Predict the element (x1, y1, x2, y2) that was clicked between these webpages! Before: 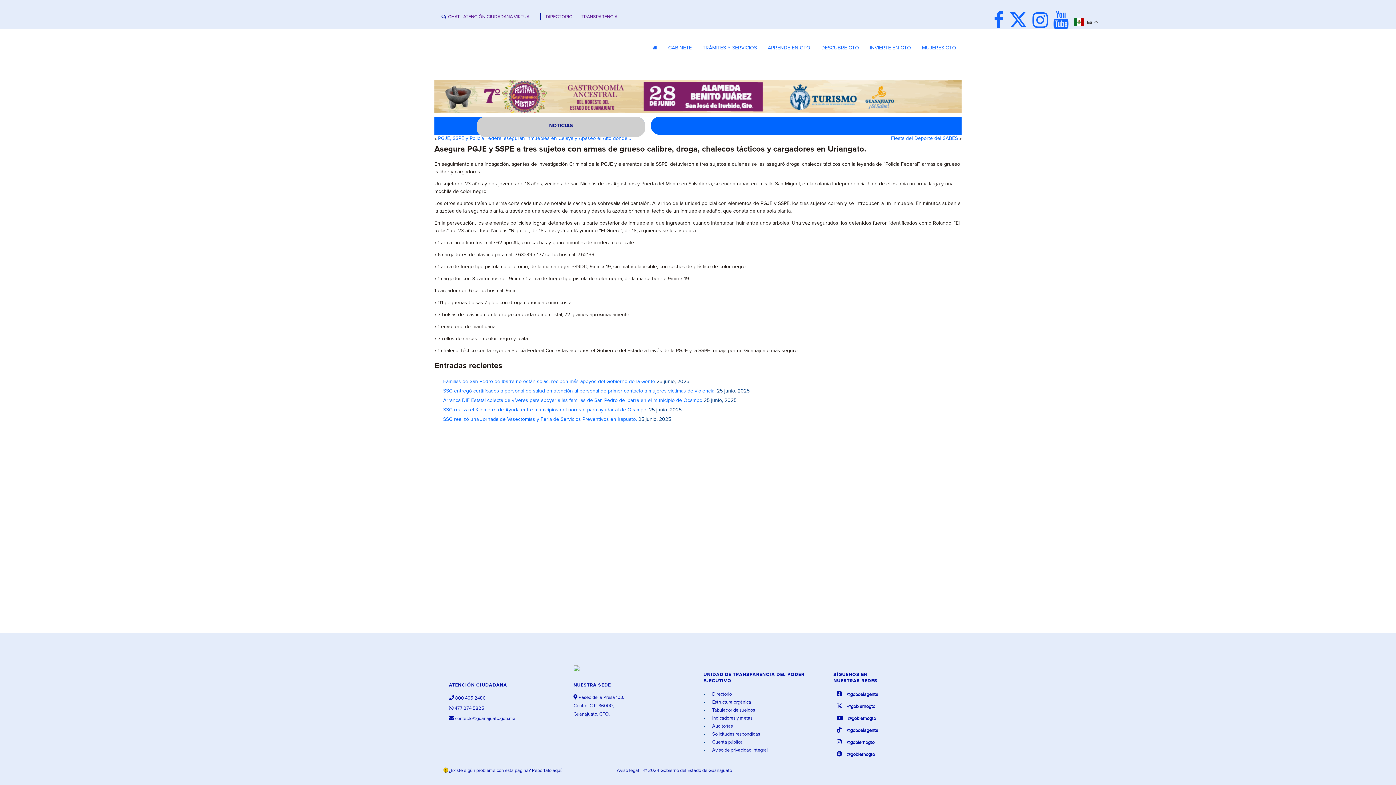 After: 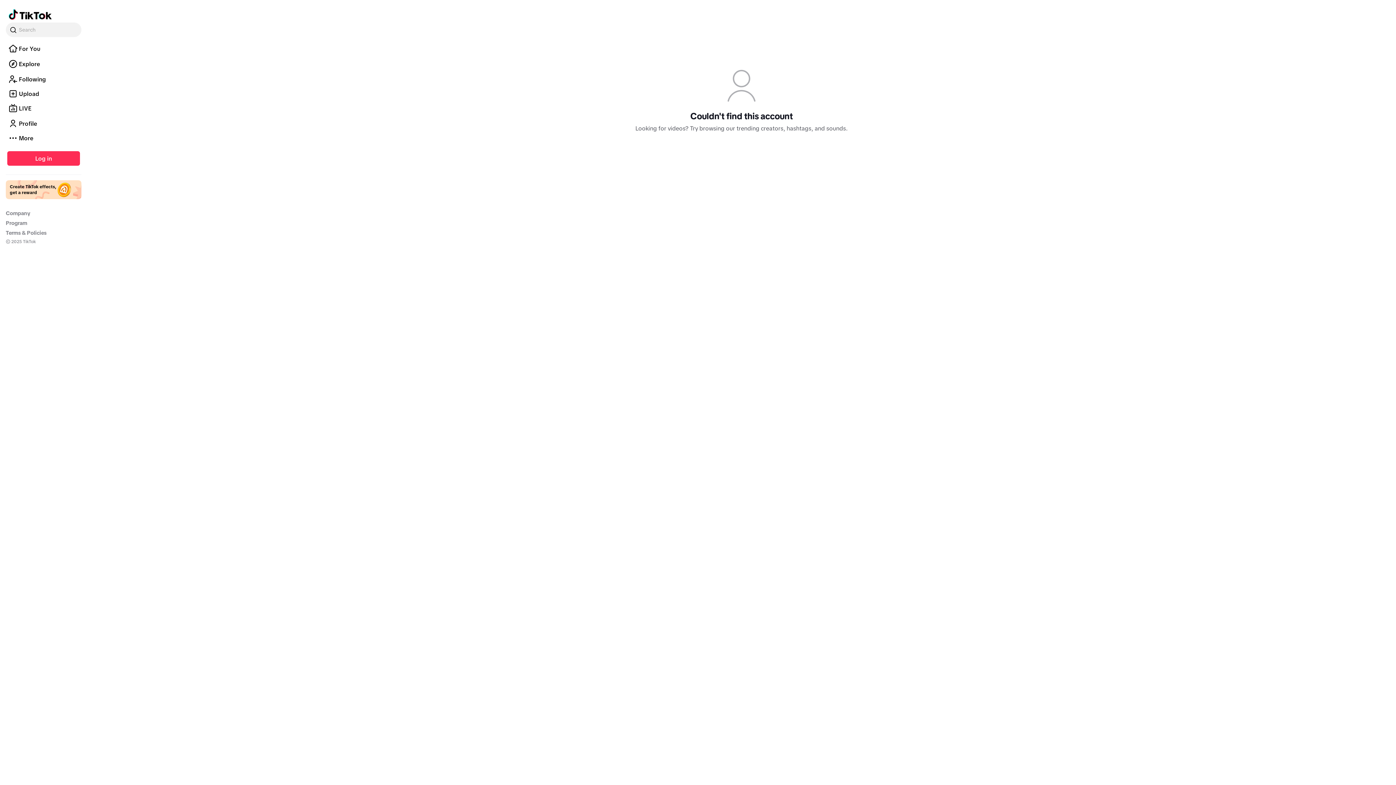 Action: label:   @gobdelagente bbox: (835, 728, 878, 733)